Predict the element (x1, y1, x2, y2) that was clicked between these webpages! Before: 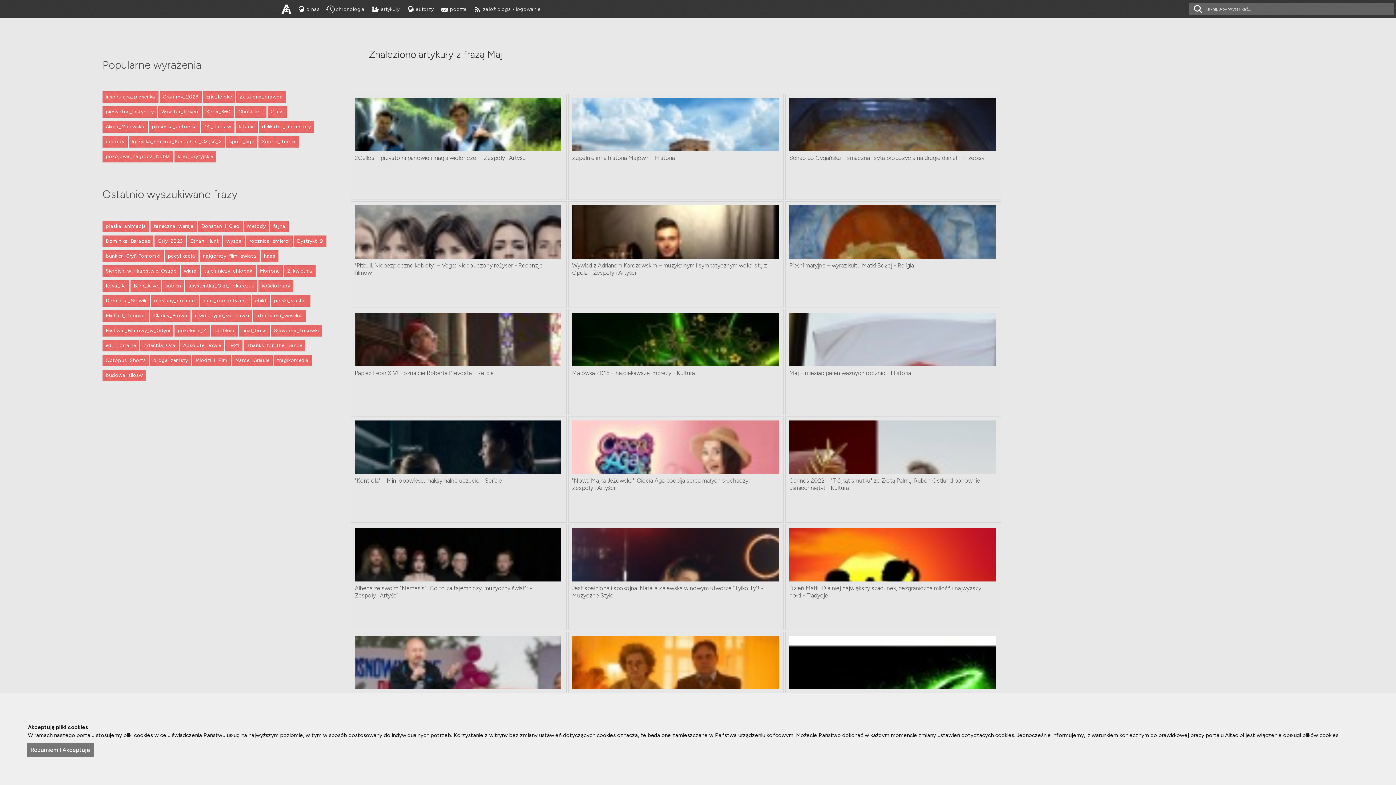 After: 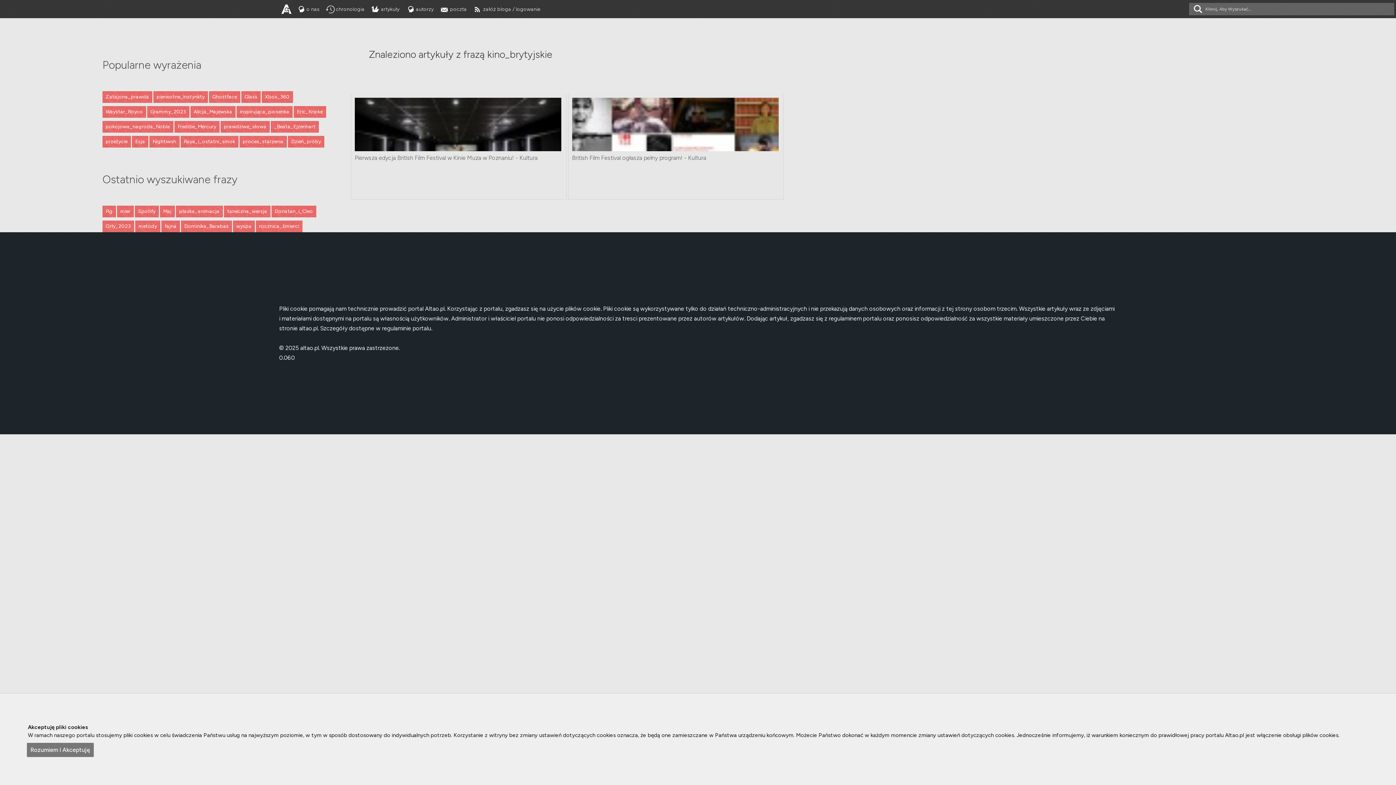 Action: bbox: (174, 150, 216, 162) label: kino_brytyjskie